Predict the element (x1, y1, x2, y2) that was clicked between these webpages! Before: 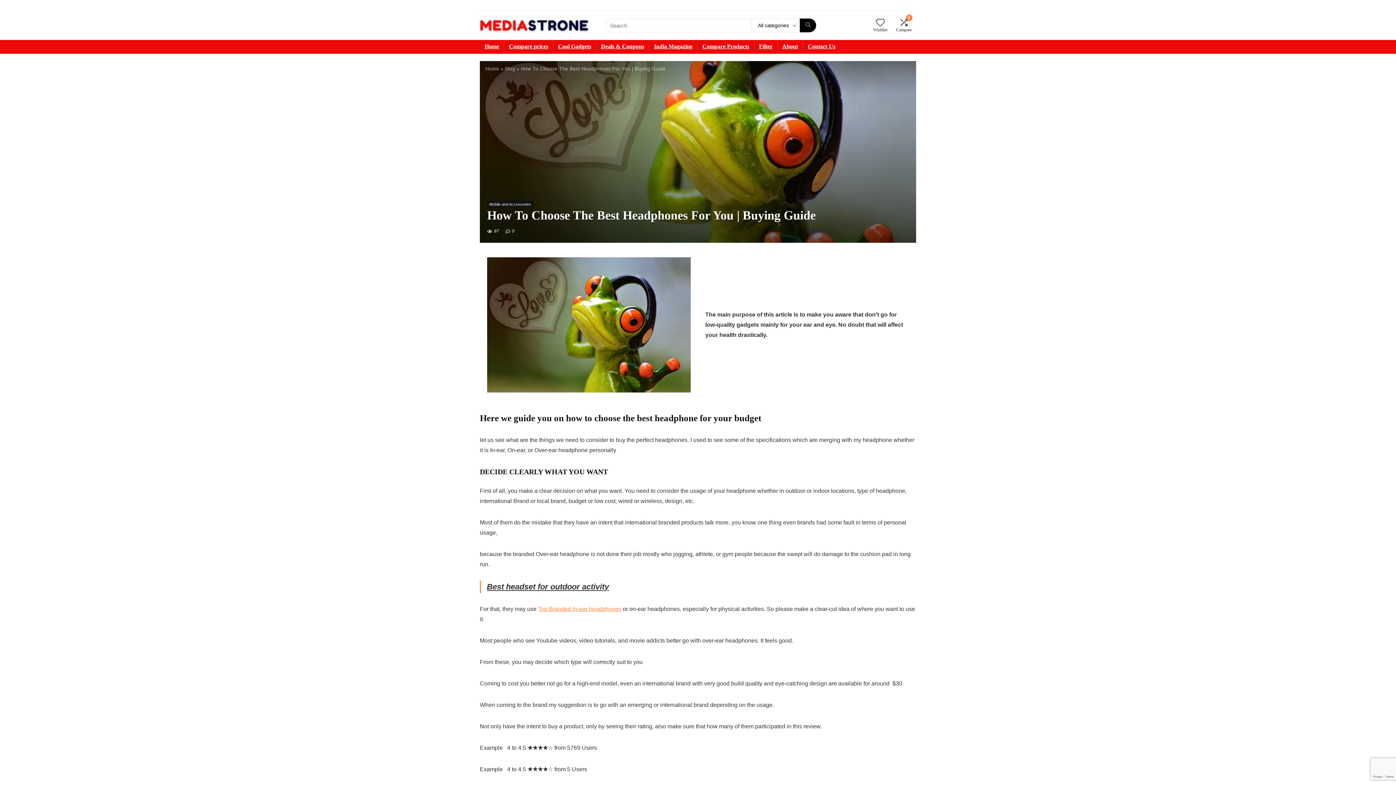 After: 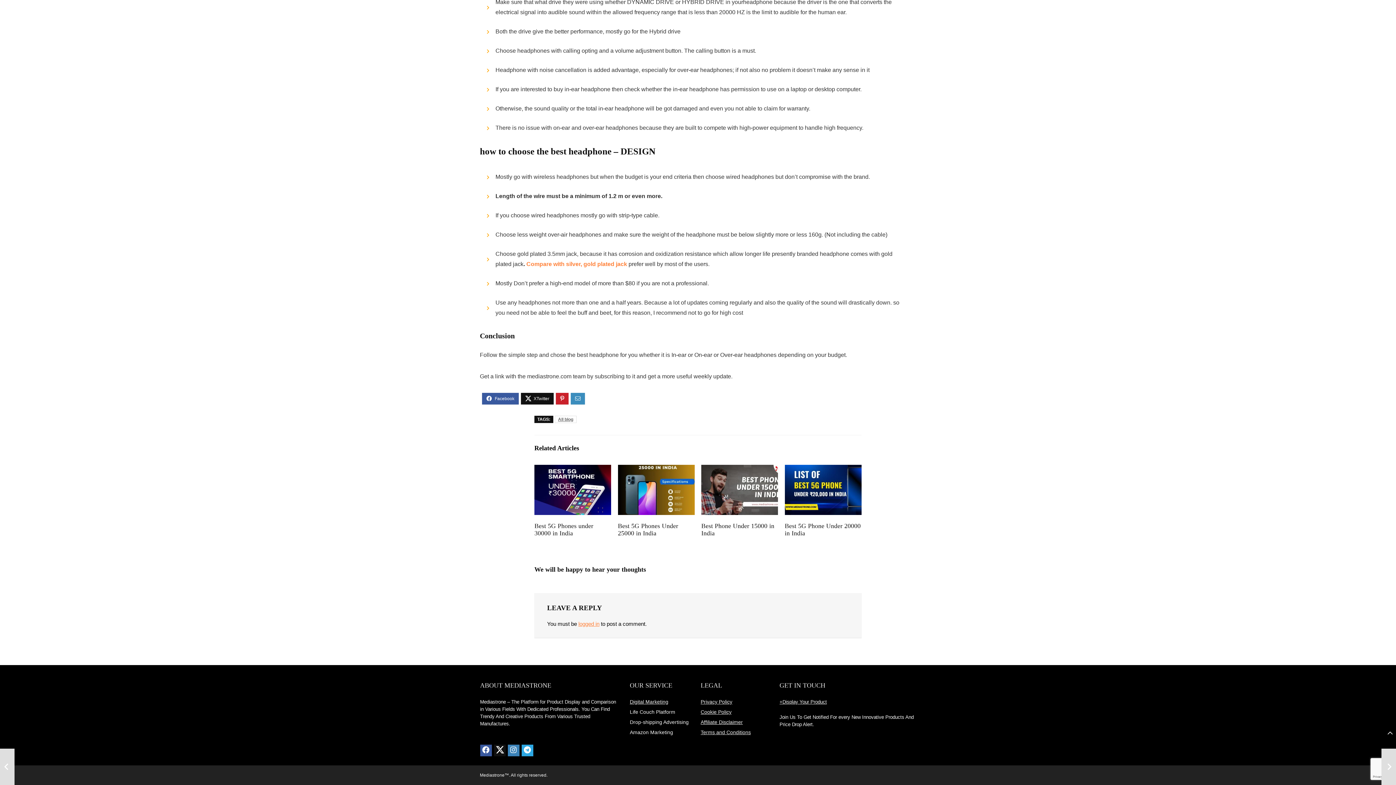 Action: bbox: (512, 228, 514, 233) label: 0